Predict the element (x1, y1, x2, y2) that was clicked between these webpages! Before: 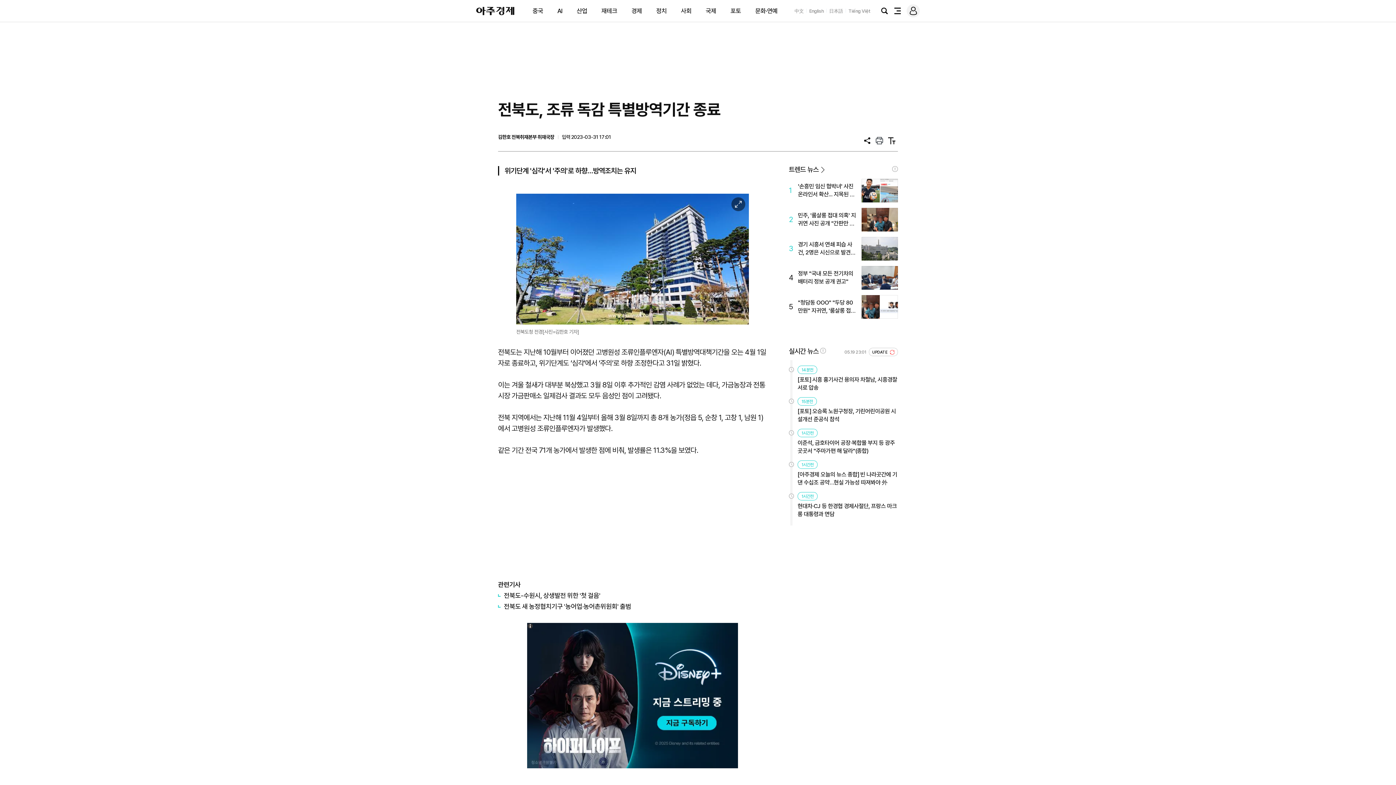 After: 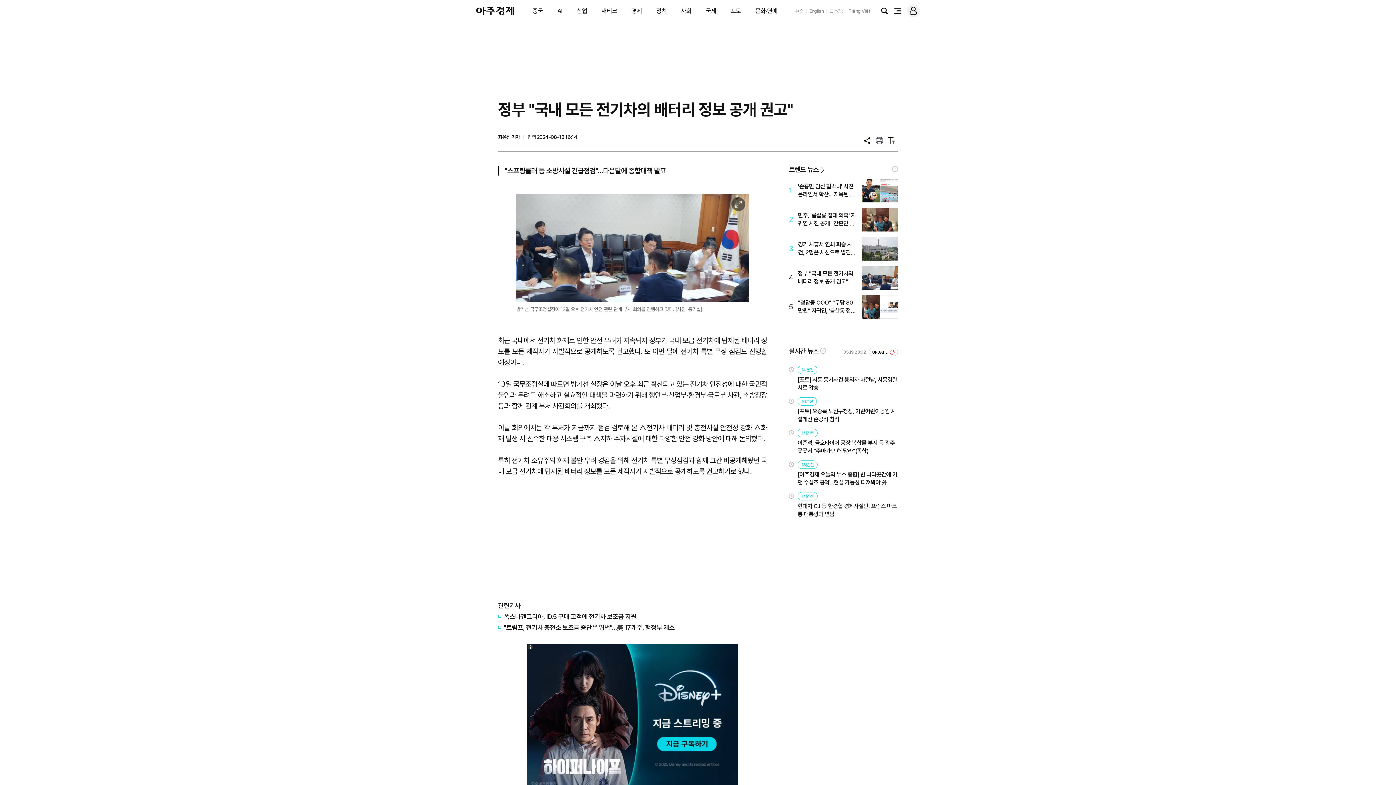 Action: bbox: (789, 266, 898, 289) label: 4
정부 "국내 모든 전기차의 배터리 정보 공개 권고"